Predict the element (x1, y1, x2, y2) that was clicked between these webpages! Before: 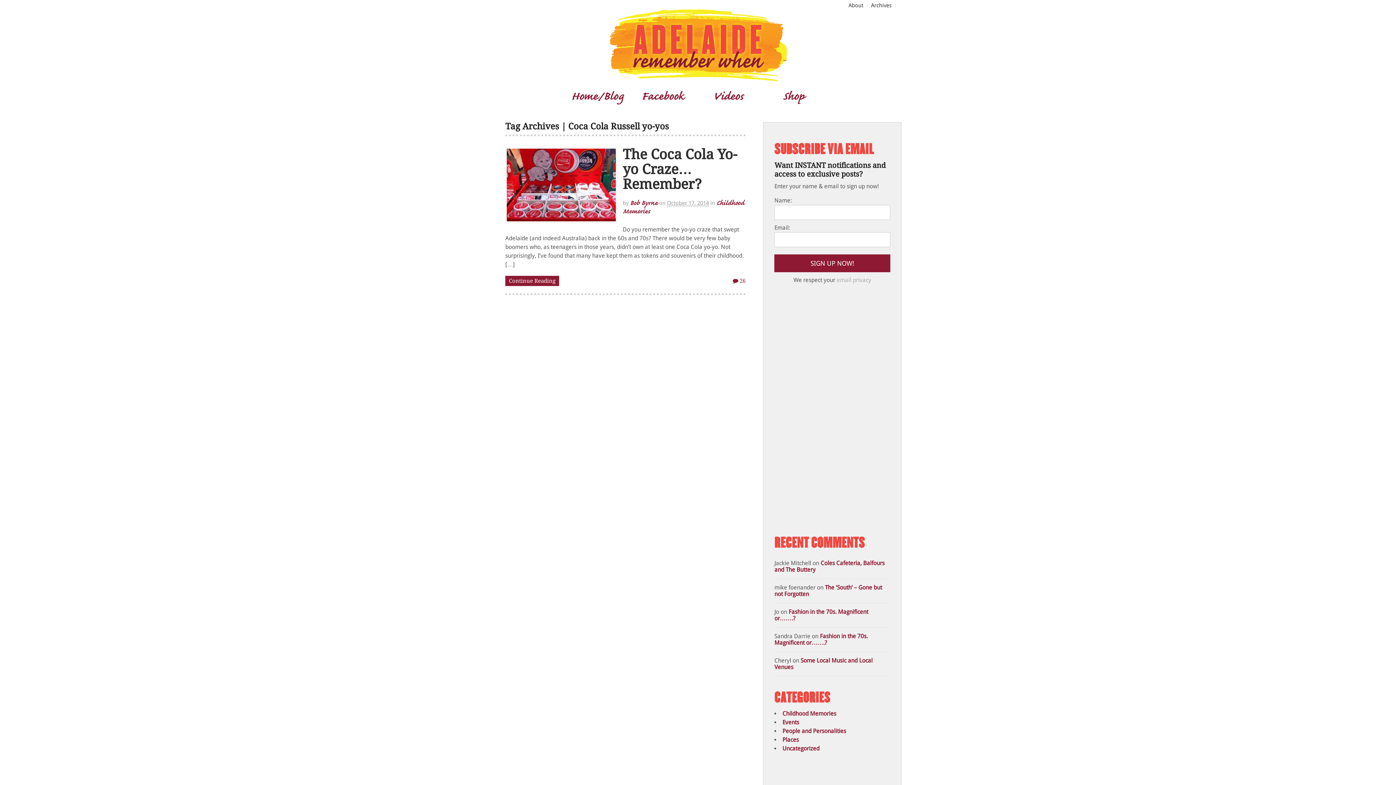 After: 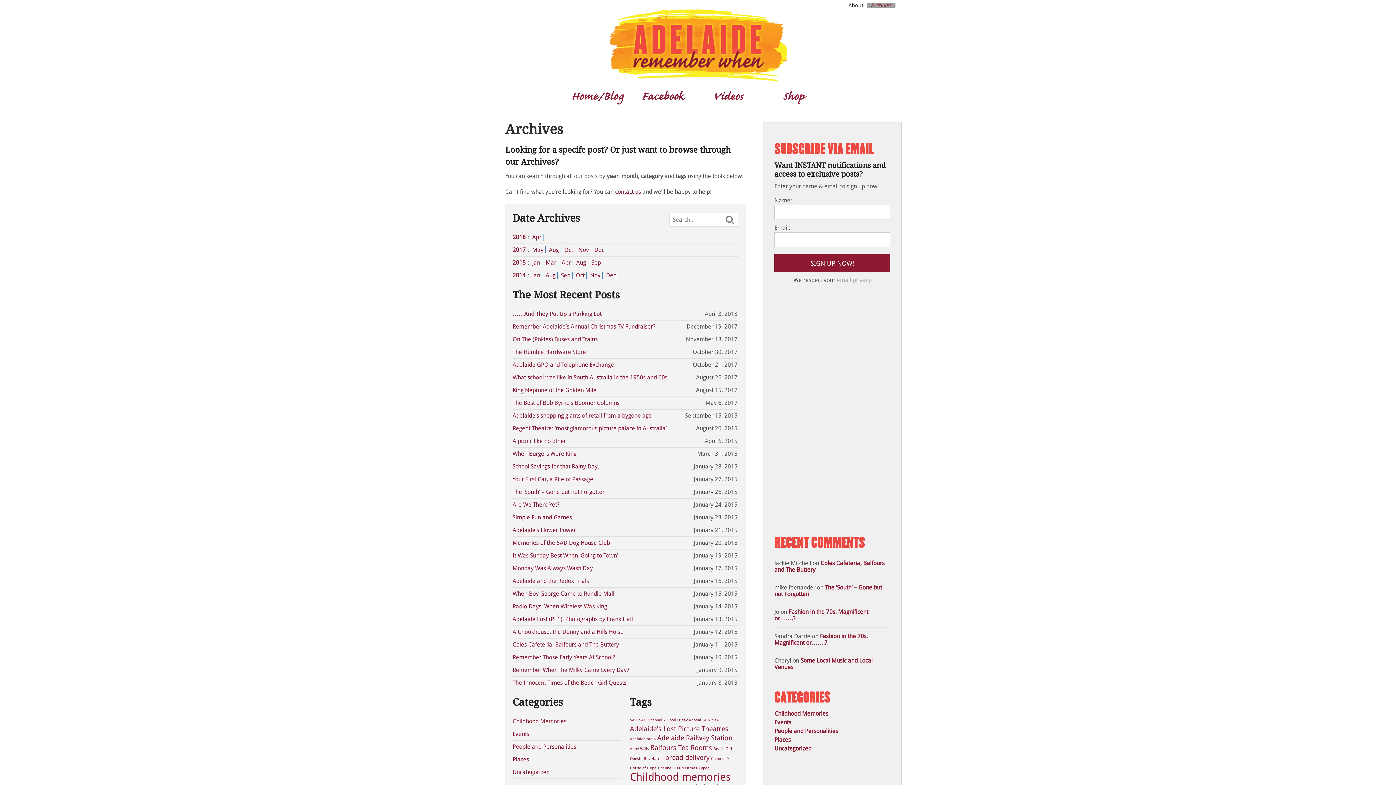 Action: label: Archives bbox: (867, 2, 896, 8)